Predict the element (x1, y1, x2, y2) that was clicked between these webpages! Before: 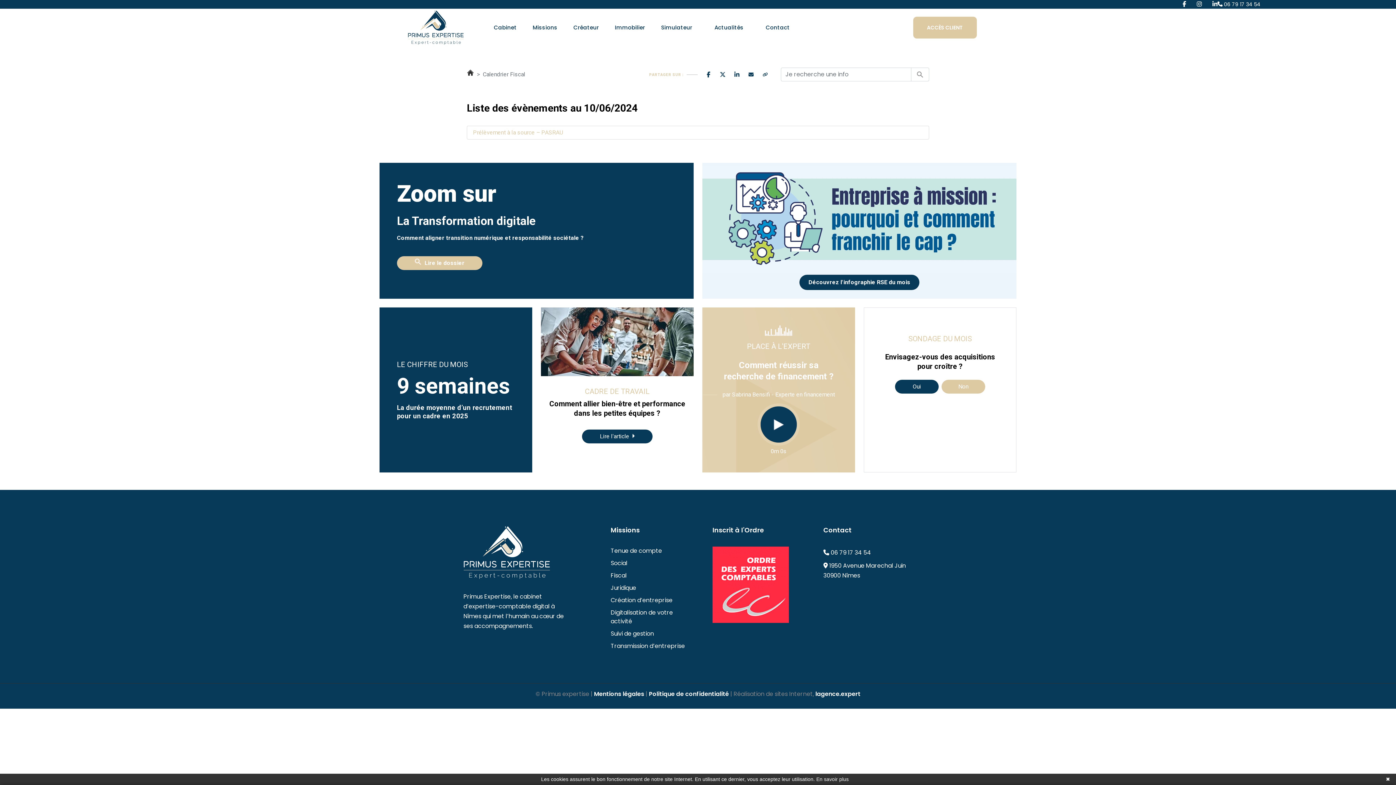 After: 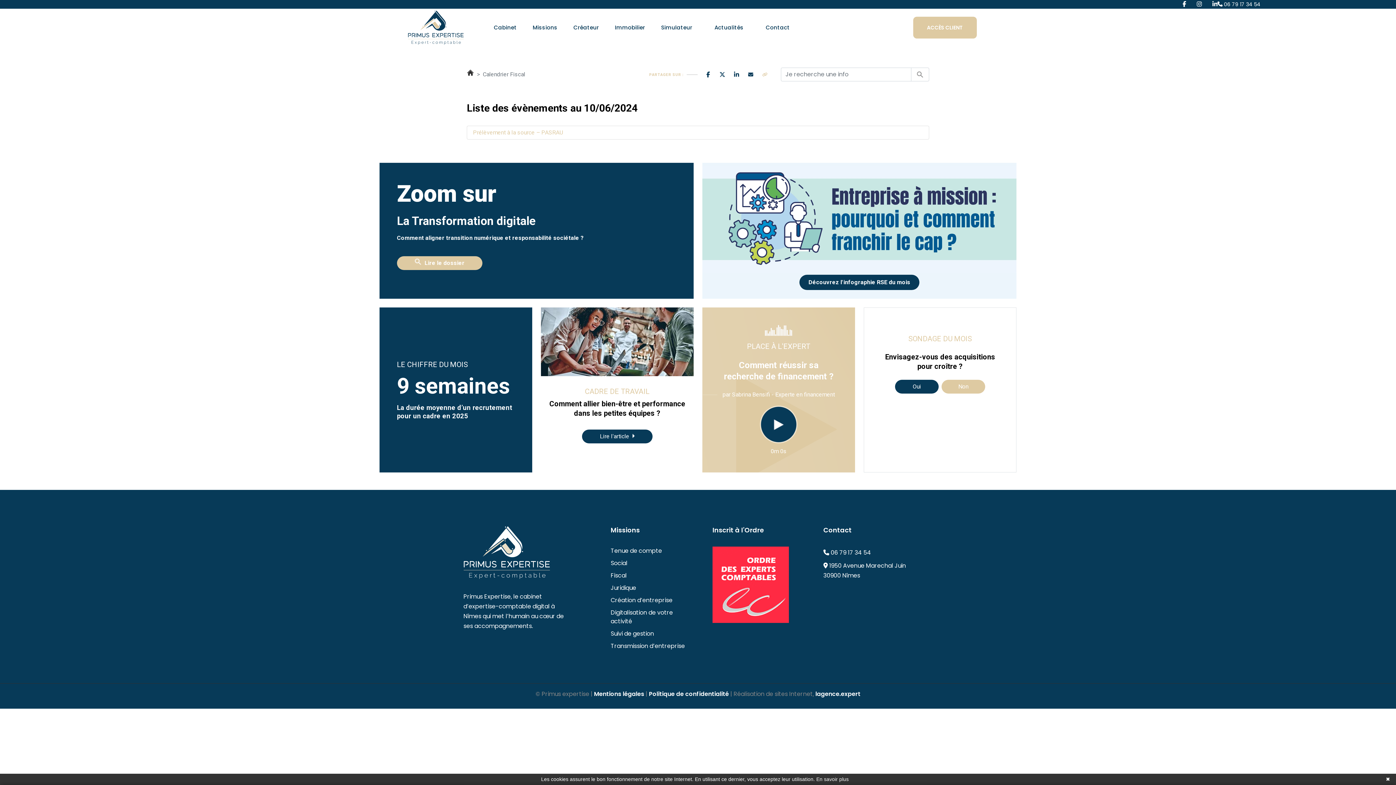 Action: bbox: (758, 67, 772, 81)